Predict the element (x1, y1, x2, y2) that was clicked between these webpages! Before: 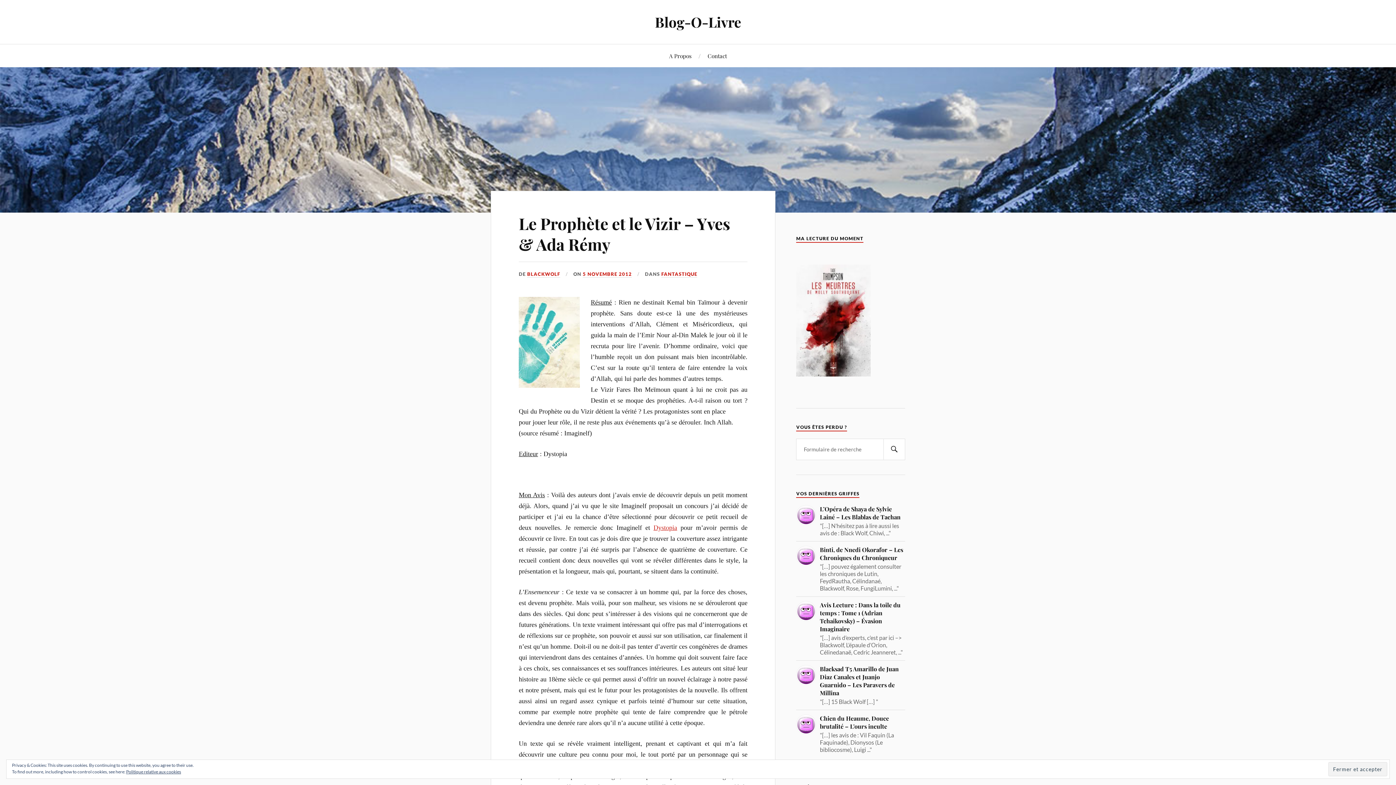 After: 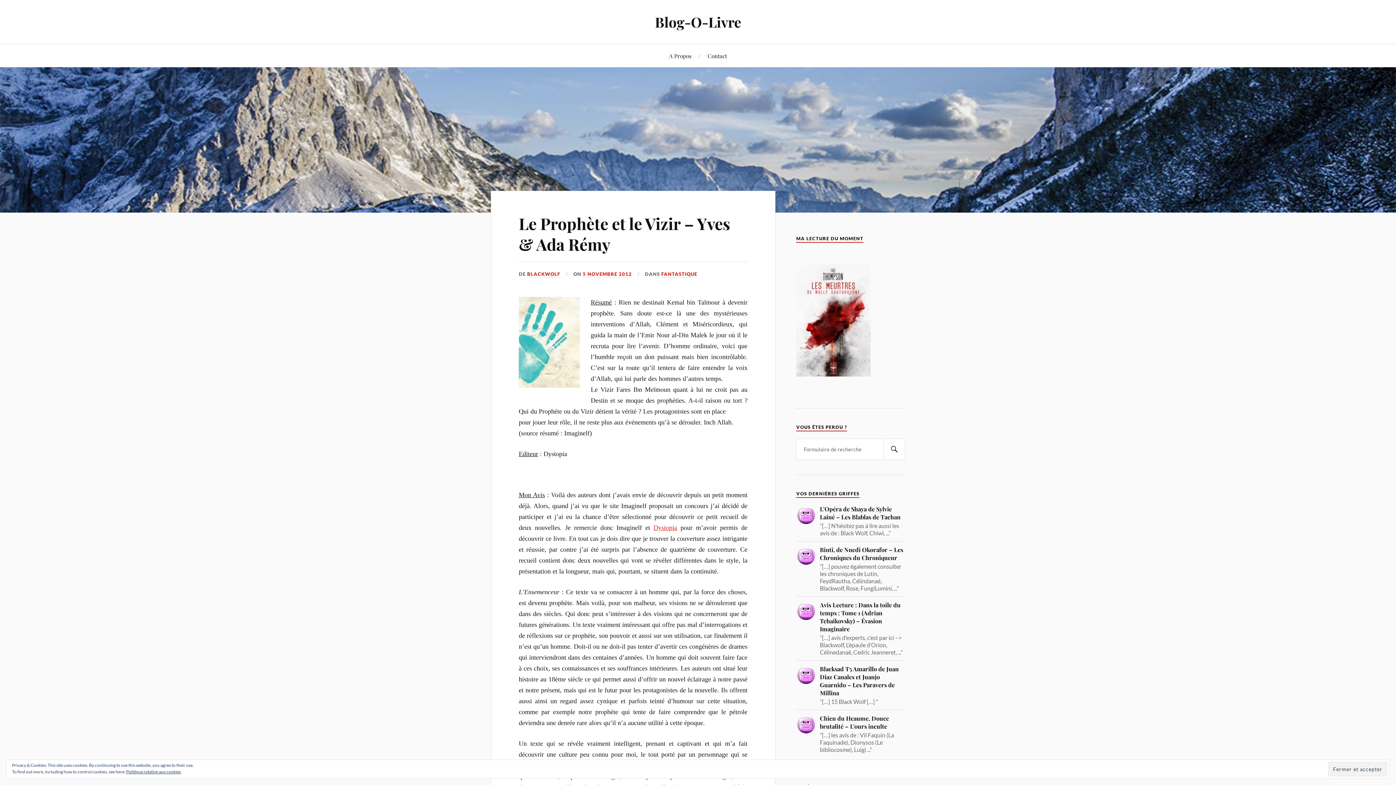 Action: label: Le Prophète et le Vizir – Yves & Ada Rémy bbox: (518, 212, 730, 254)